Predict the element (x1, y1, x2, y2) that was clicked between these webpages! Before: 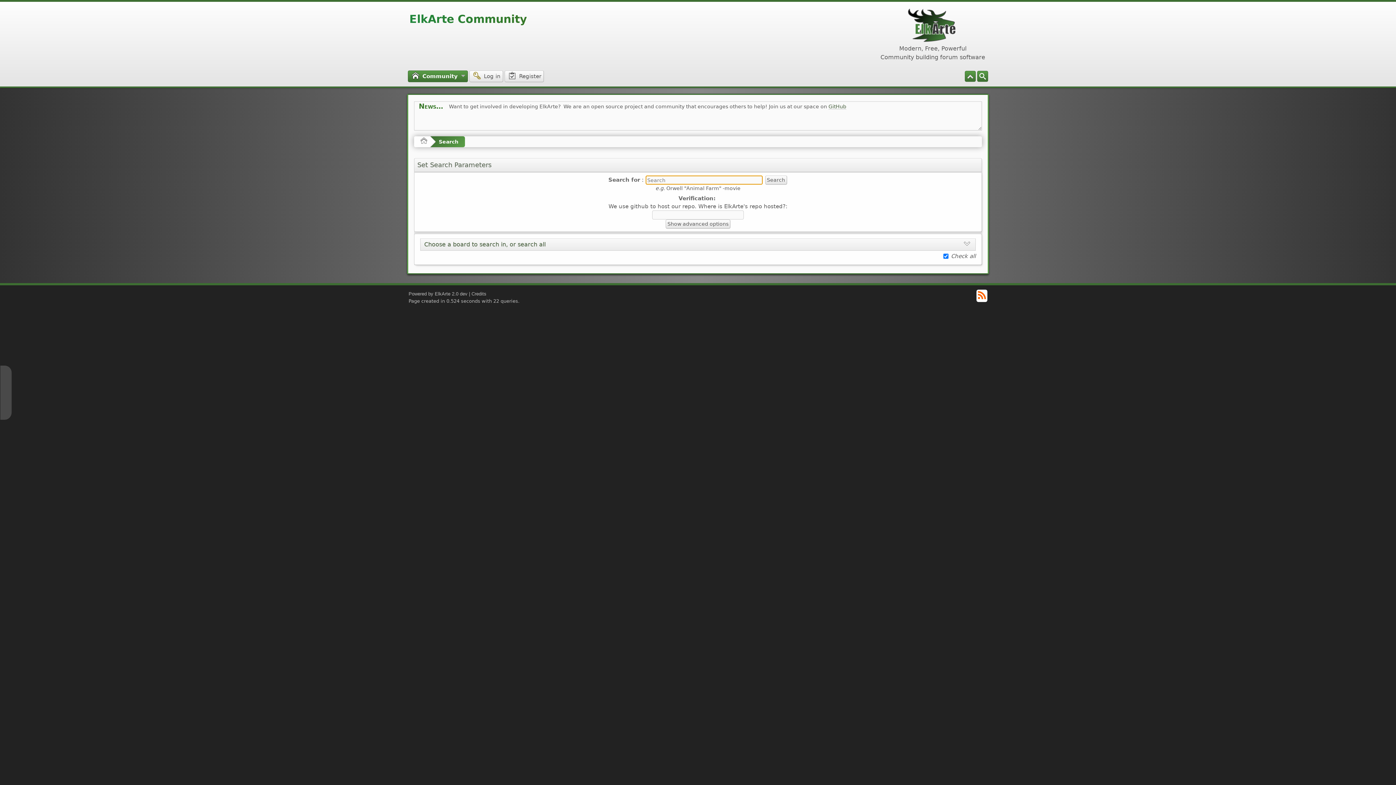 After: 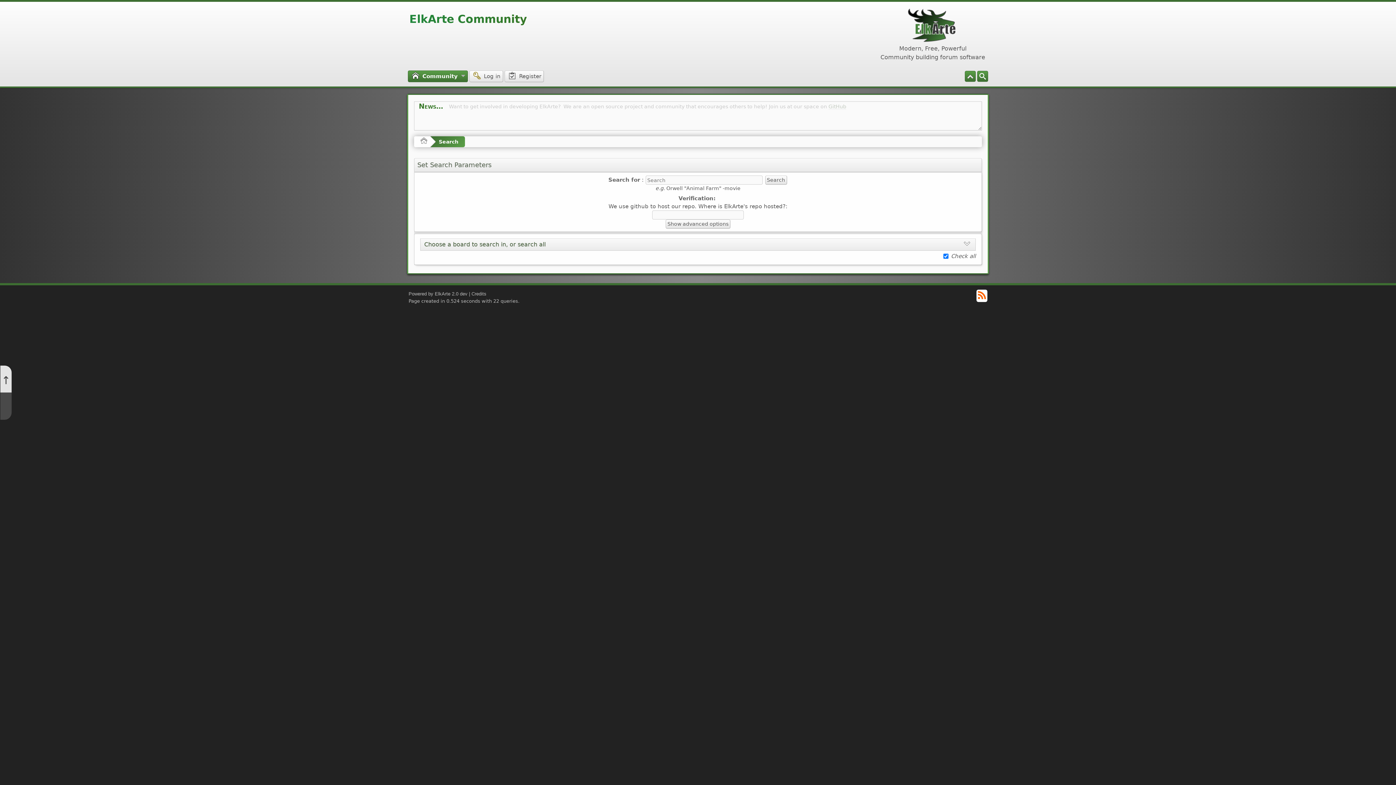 Action: bbox: (0, 365, 12, 392) label: ↑